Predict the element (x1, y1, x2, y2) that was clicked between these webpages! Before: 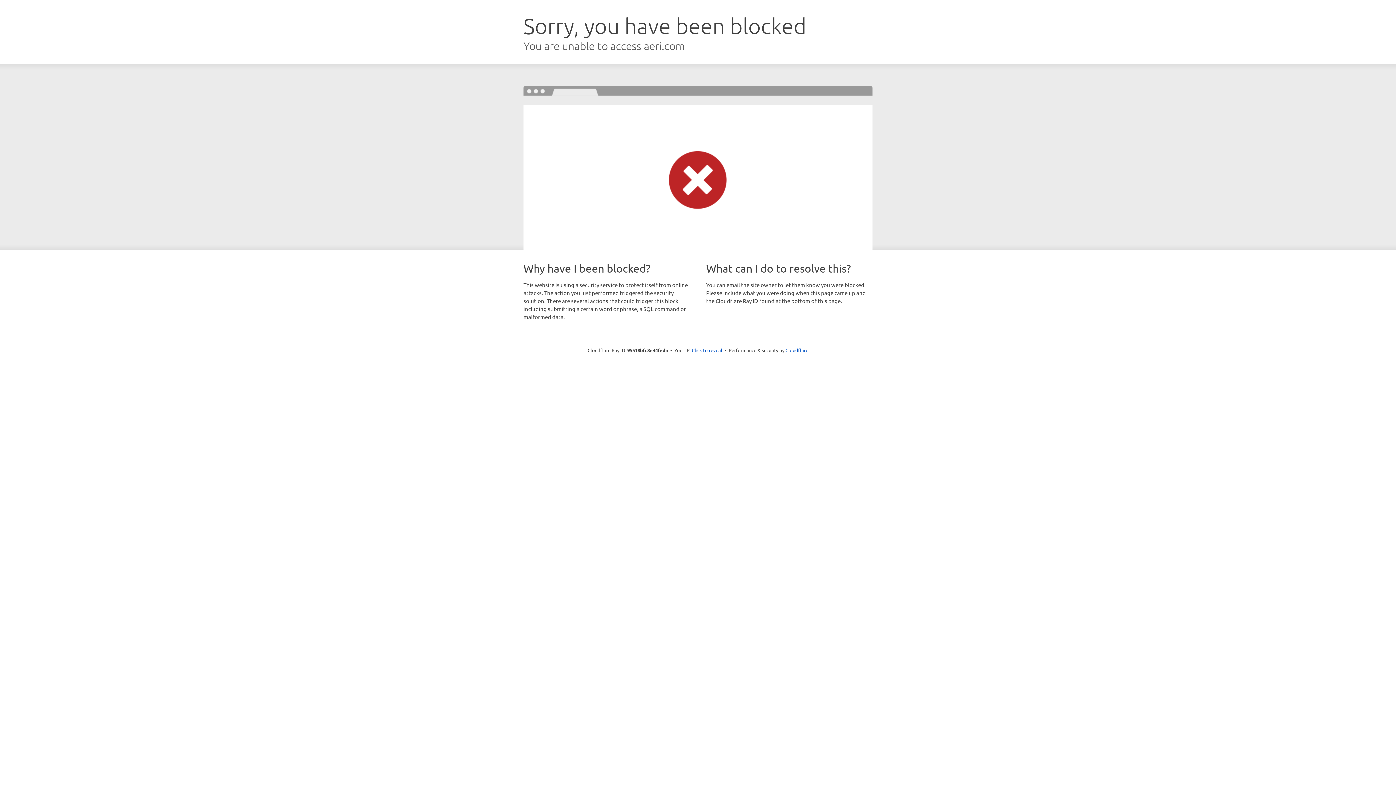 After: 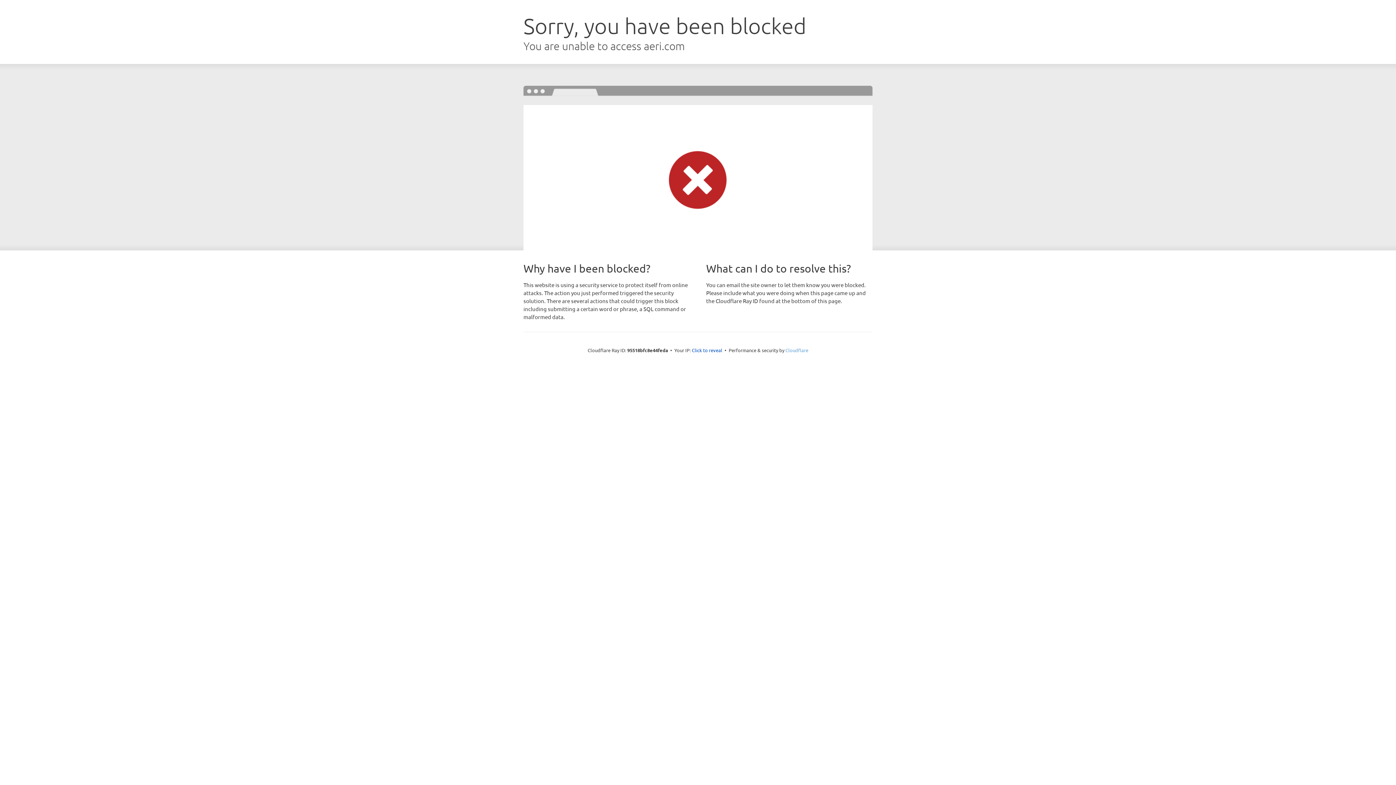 Action: label: Cloudflare bbox: (785, 347, 808, 353)